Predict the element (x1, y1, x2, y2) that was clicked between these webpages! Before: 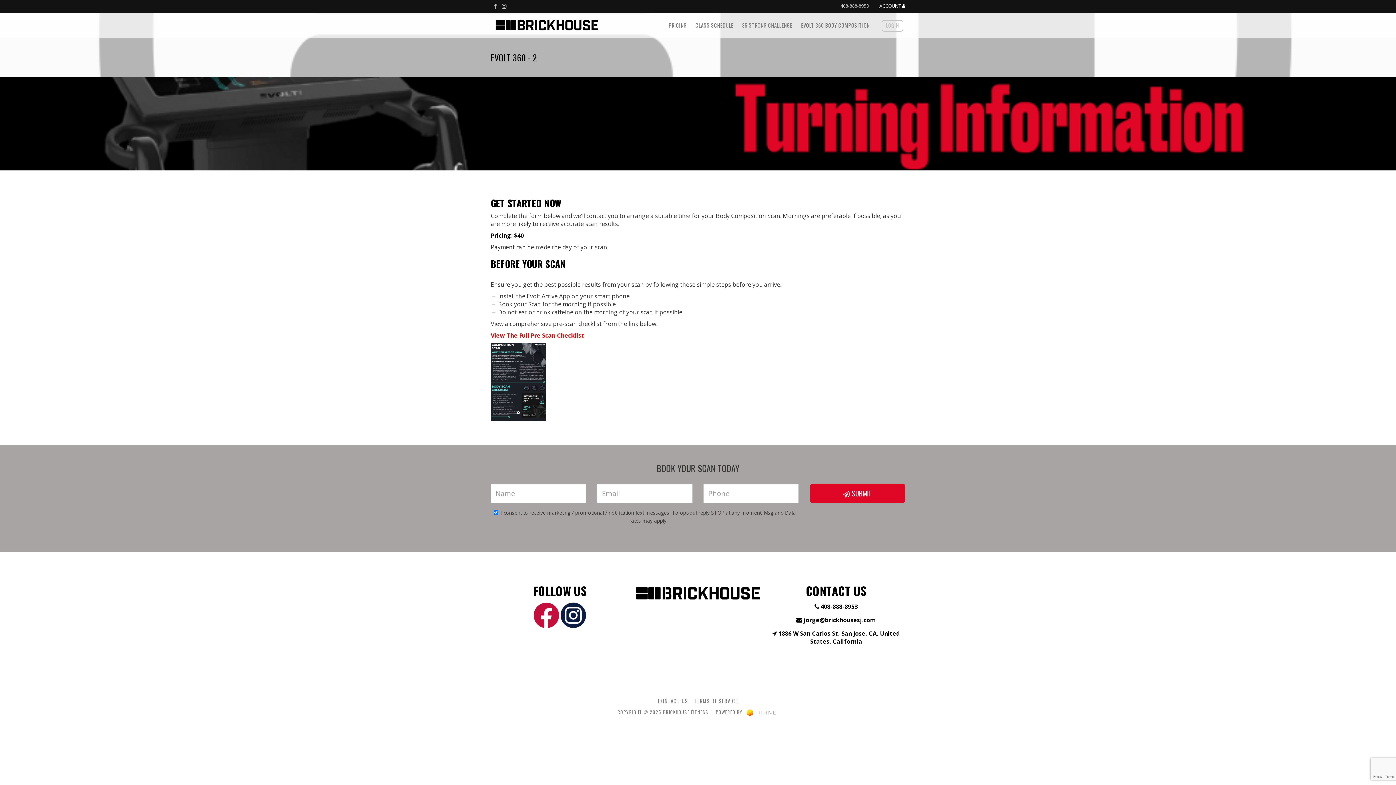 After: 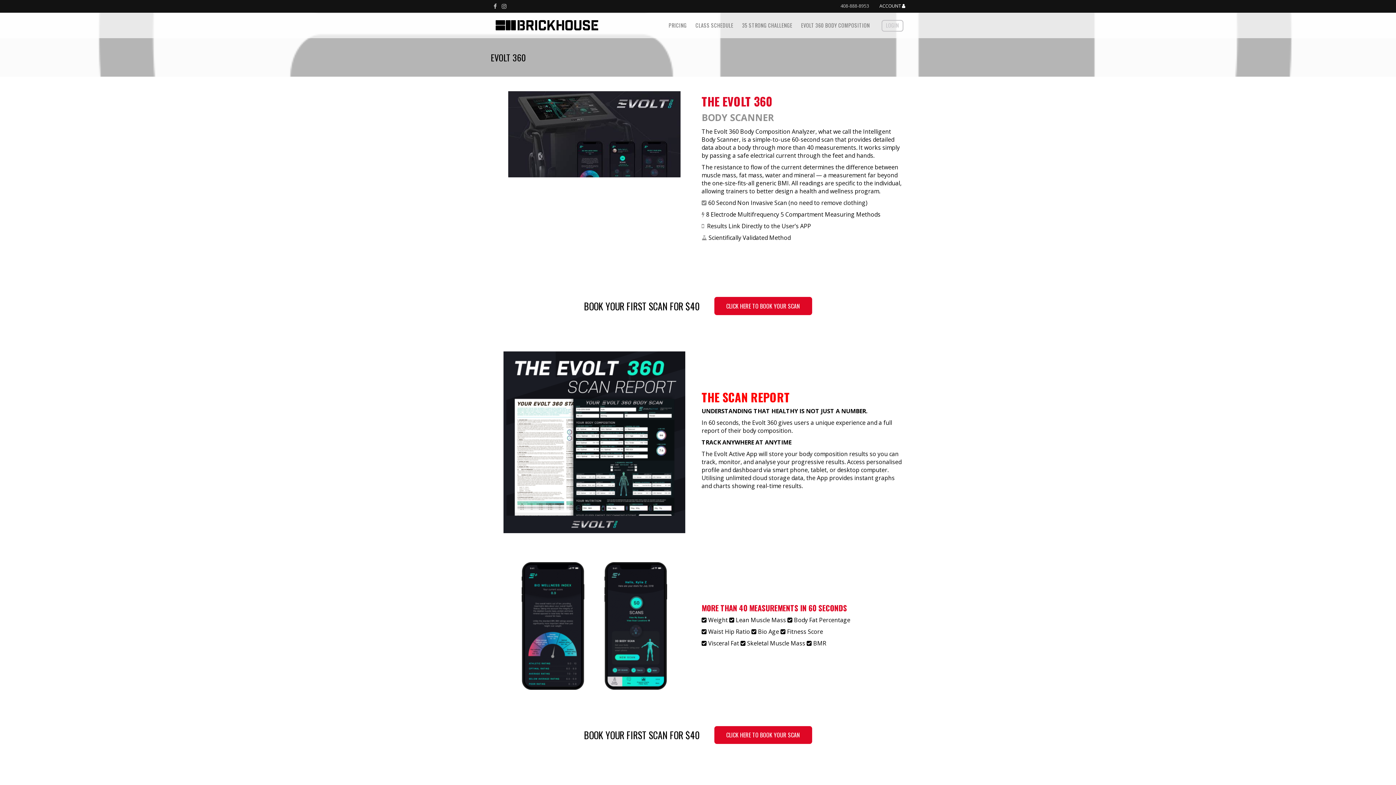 Action: bbox: (796, 12, 874, 38) label: EVOLT 360 BODY COMPOSITION